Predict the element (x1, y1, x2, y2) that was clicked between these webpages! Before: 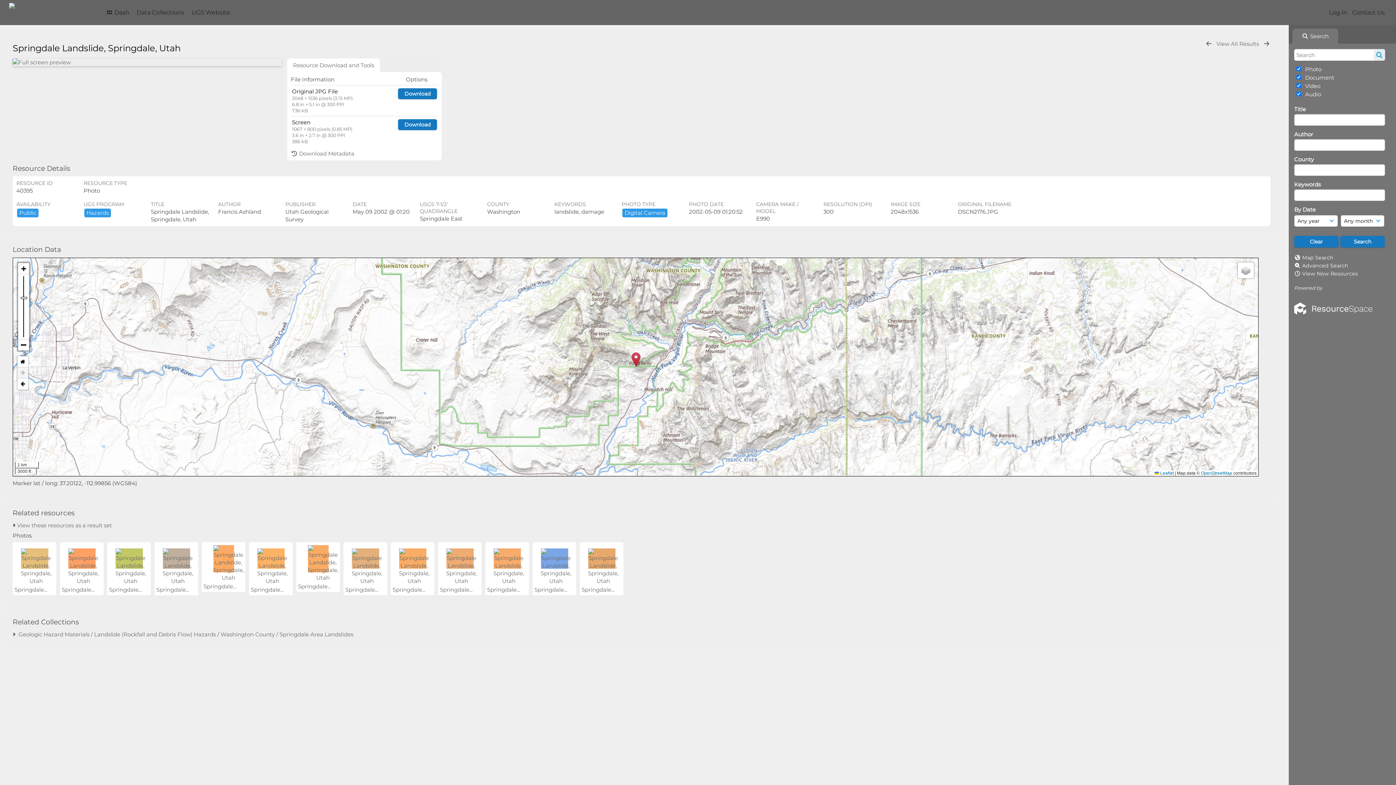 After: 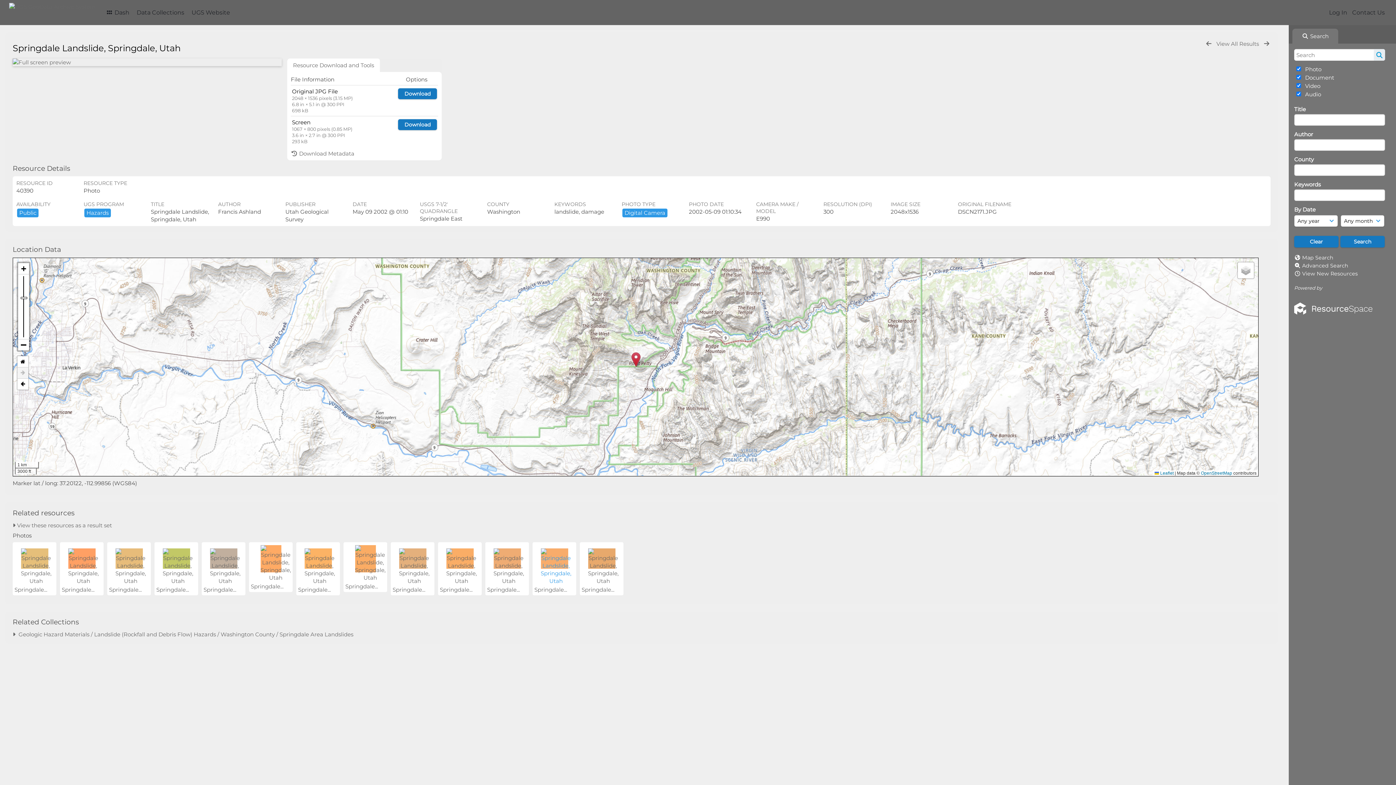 Action: bbox: (540, 577, 568, 584)